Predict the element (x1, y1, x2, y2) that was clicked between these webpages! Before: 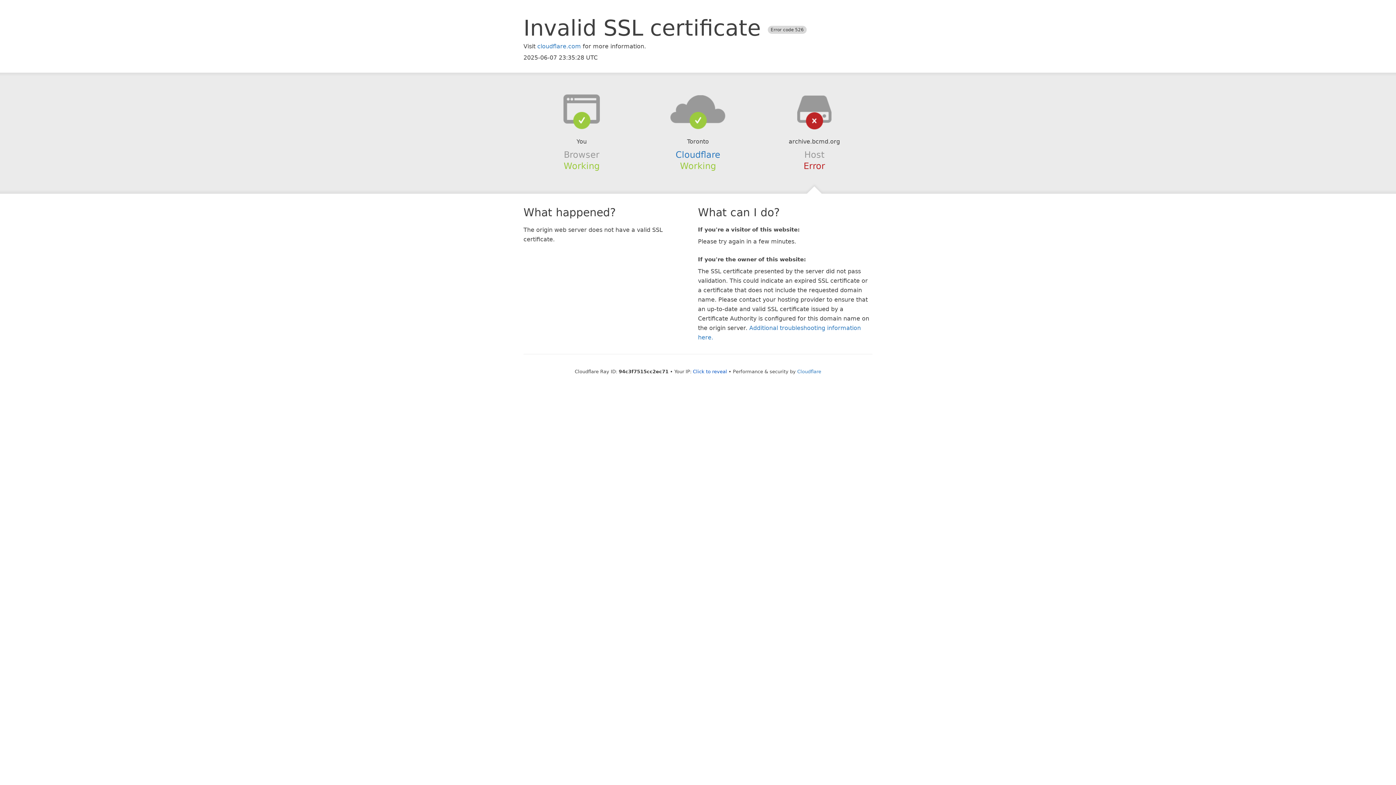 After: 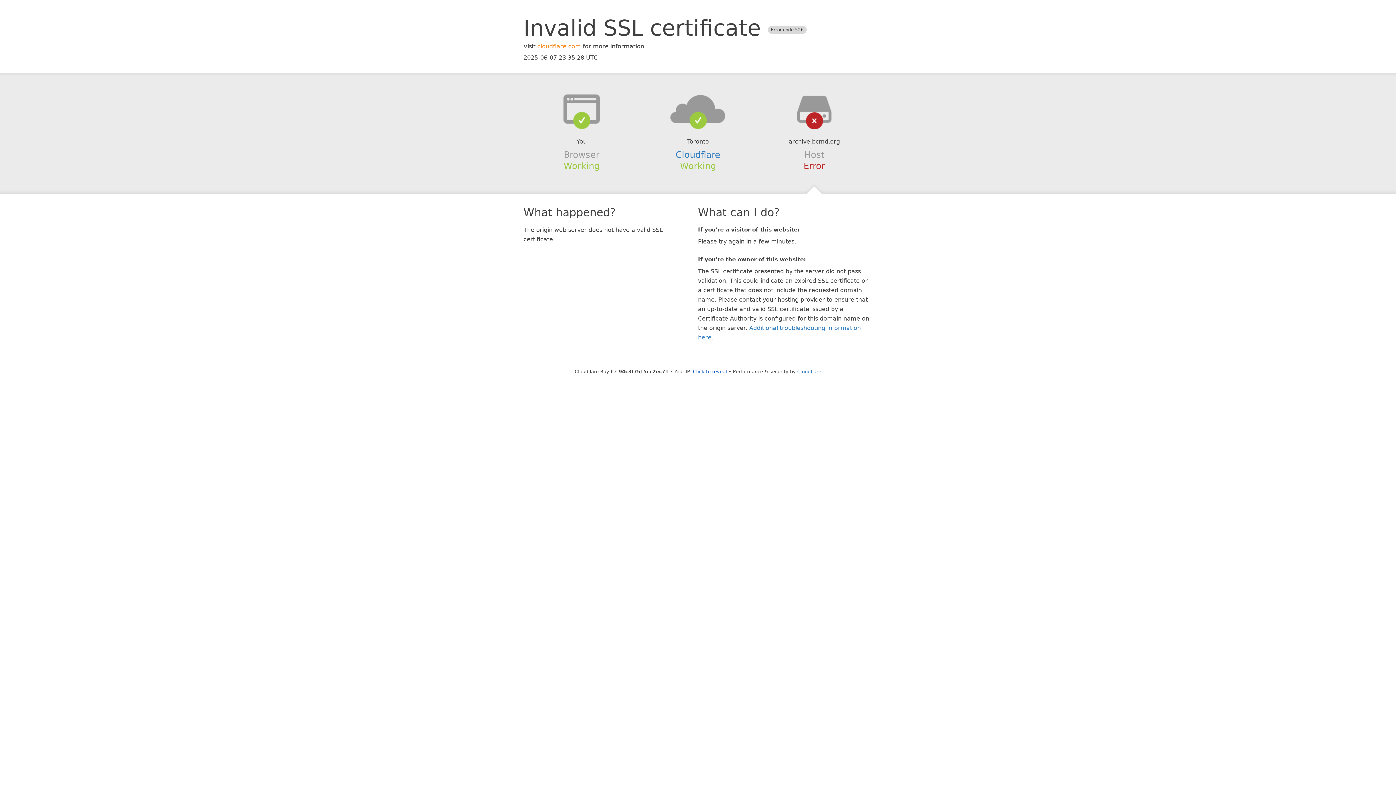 Action: label: cloudflare.com bbox: (537, 42, 581, 49)